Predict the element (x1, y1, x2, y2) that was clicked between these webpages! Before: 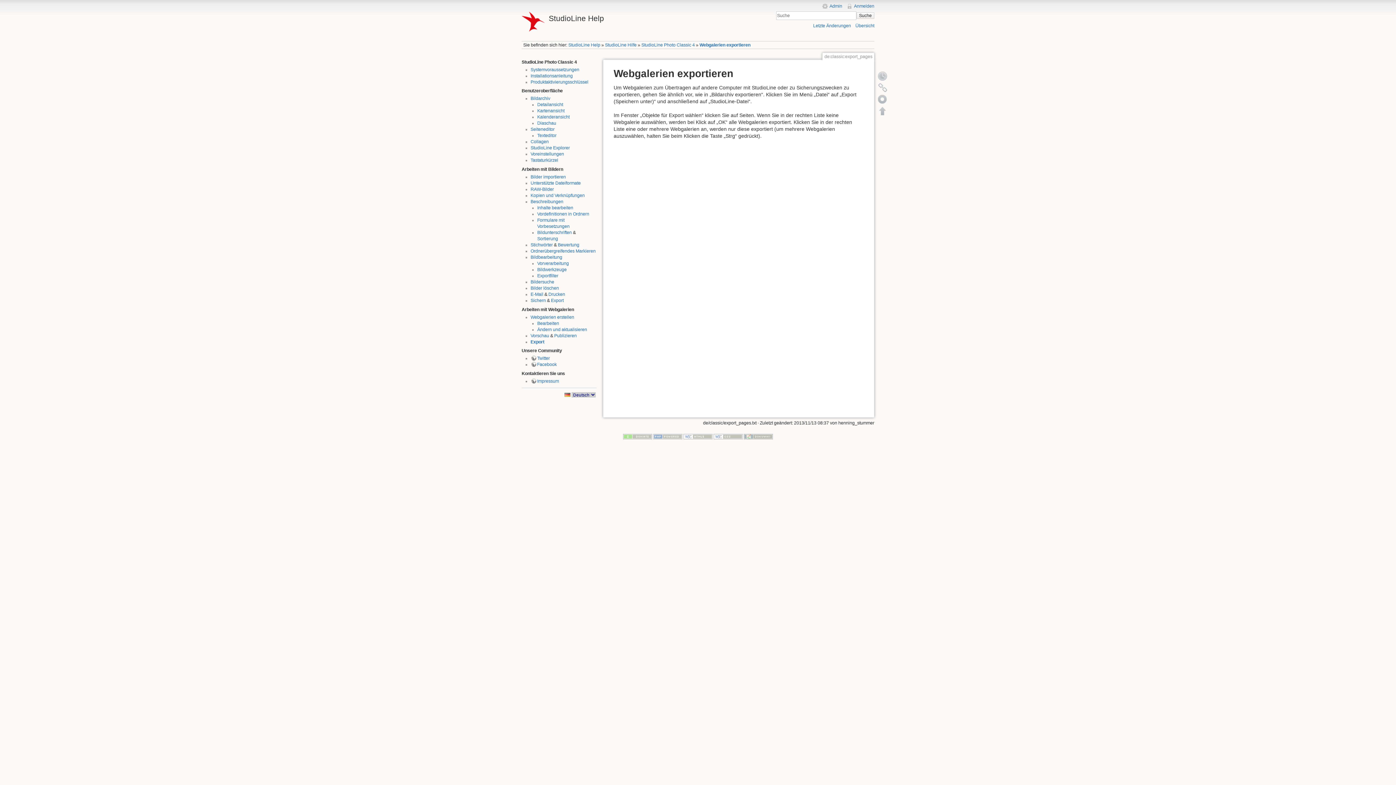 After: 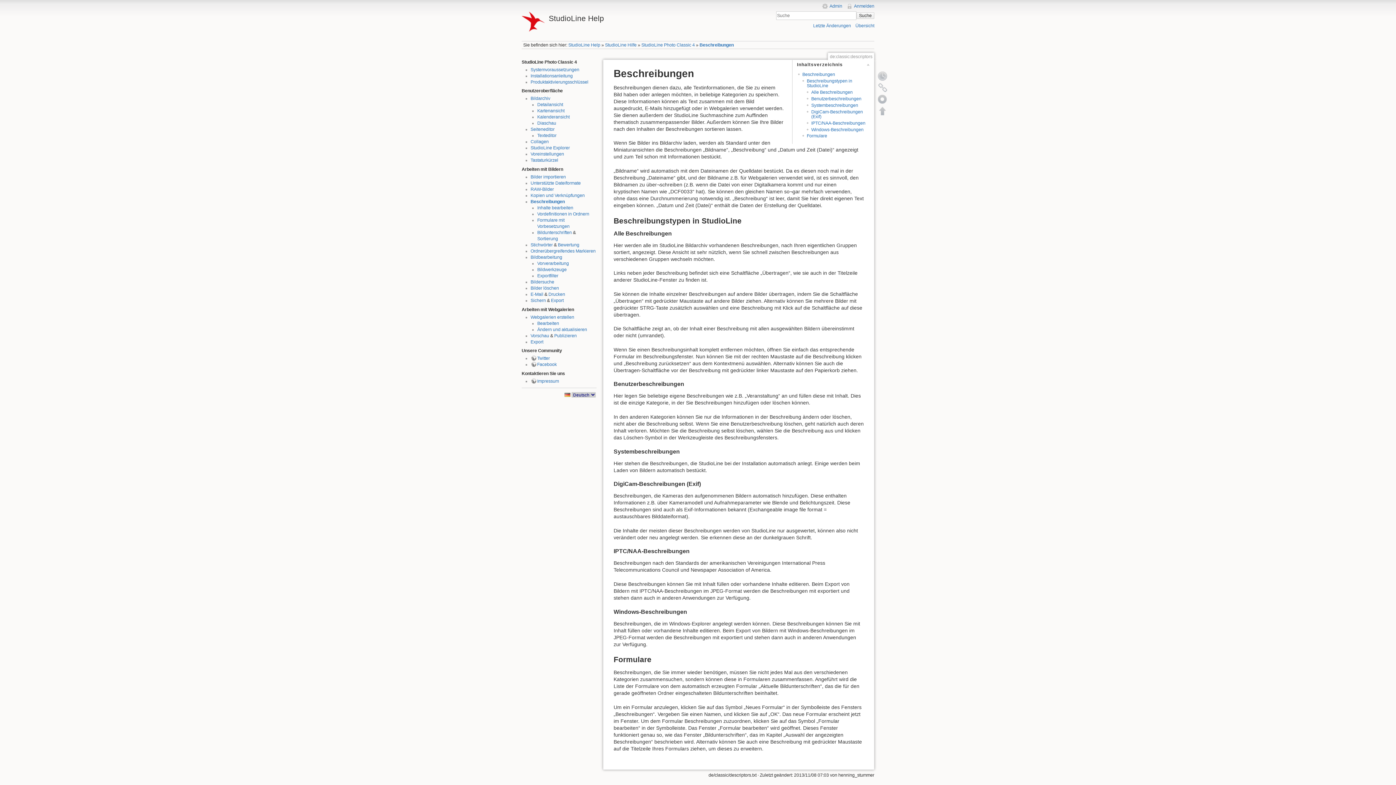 Action: label: Beschreibungen bbox: (530, 199, 563, 204)